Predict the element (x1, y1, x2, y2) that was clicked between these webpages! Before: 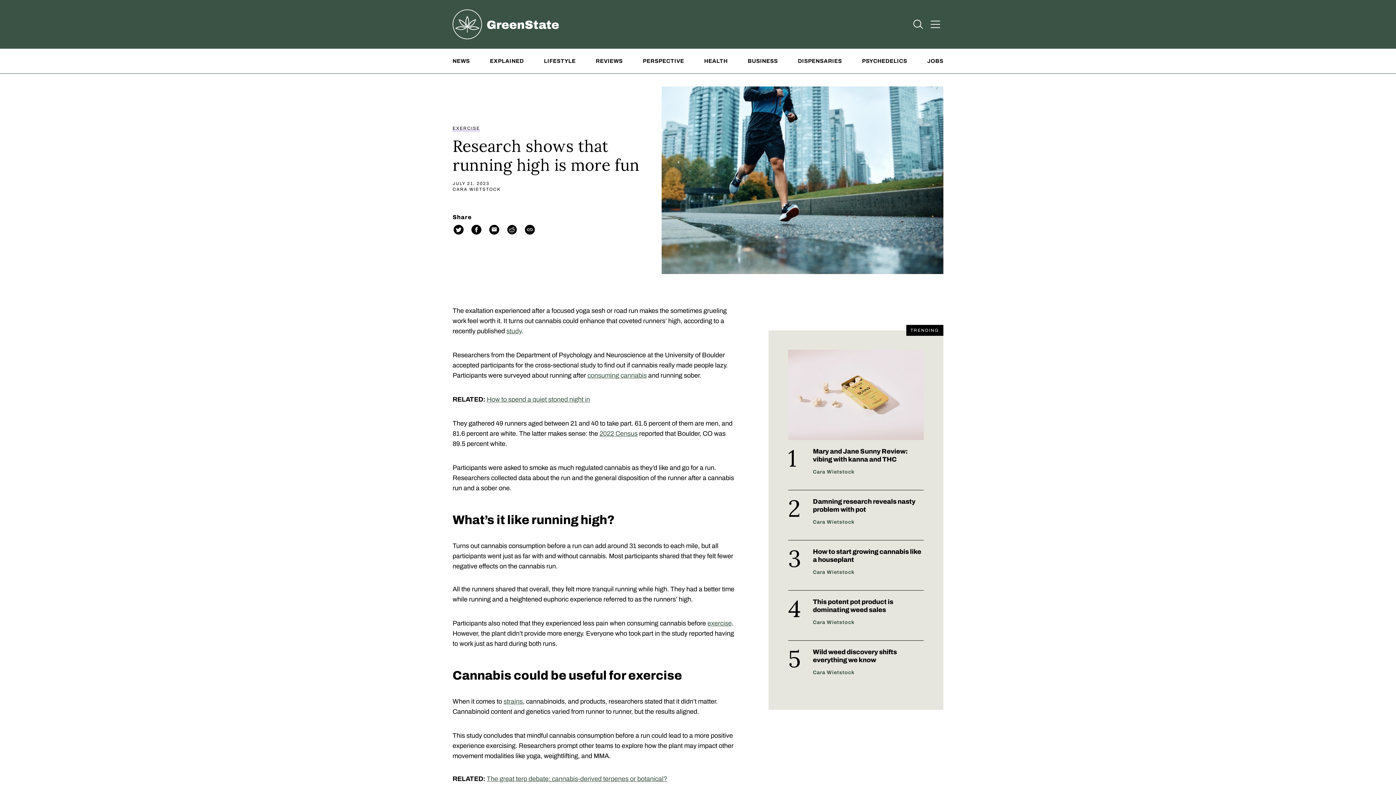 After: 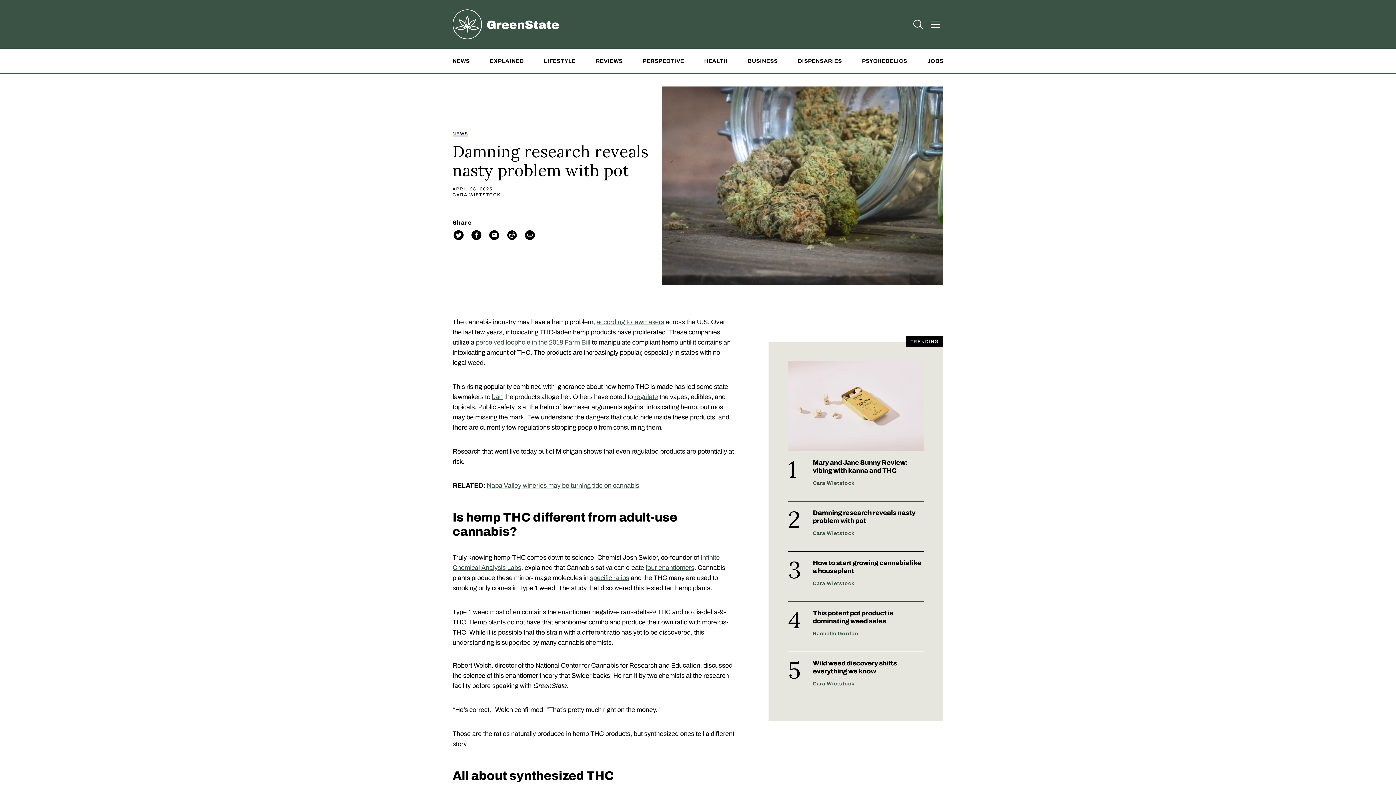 Action: bbox: (788, 497, 924, 525) label: Damning research reveals nasty problem with pot
Cara Wietstock